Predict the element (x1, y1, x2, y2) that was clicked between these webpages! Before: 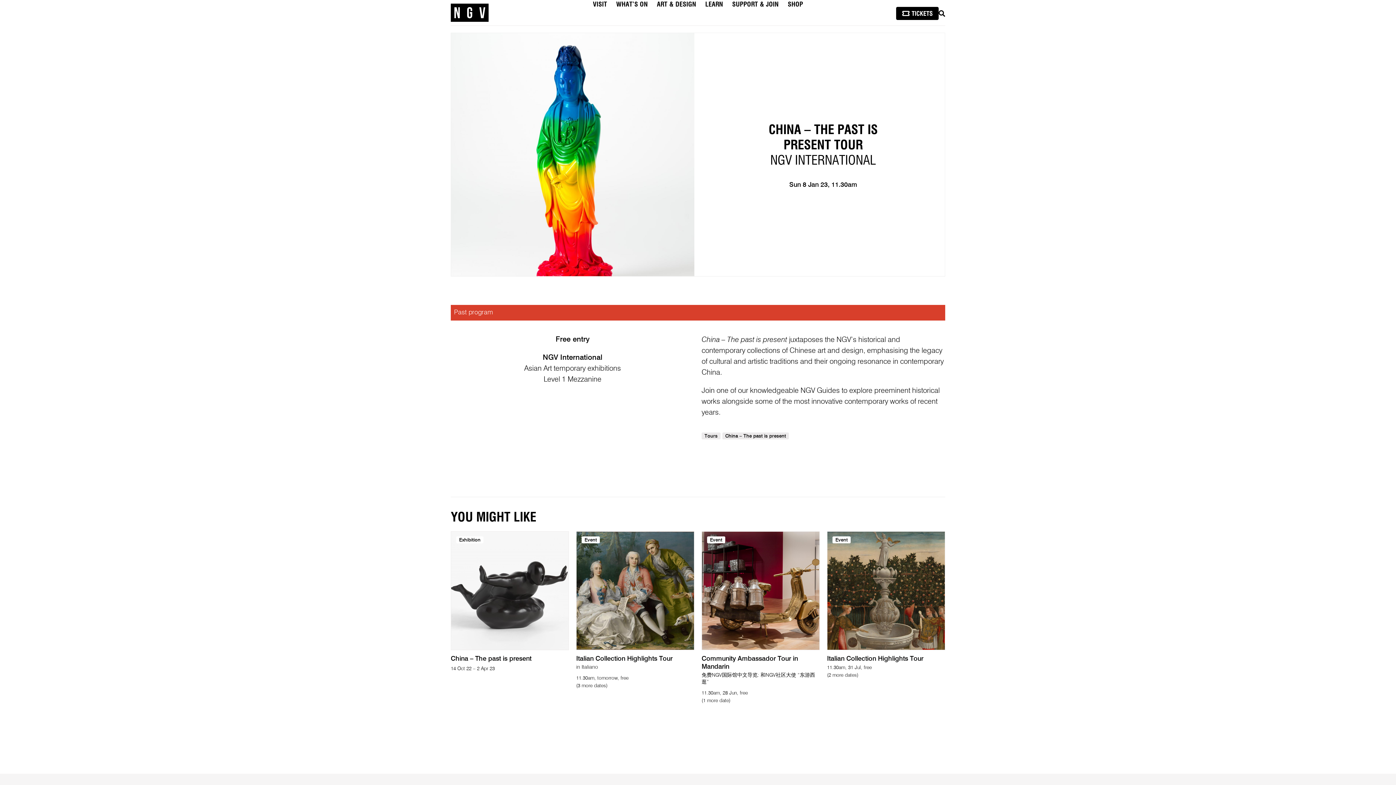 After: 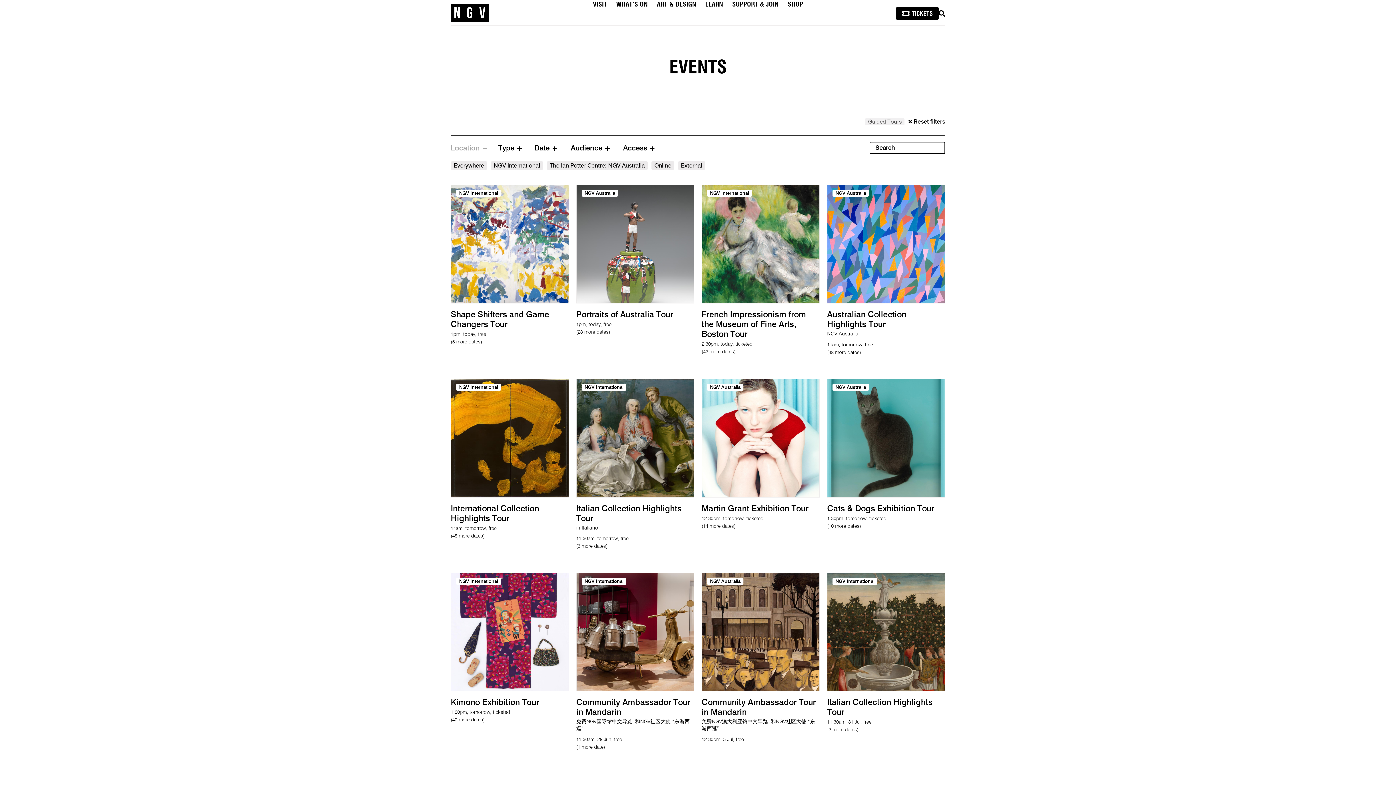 Action: bbox: (701, 432, 720, 439) label: Tours